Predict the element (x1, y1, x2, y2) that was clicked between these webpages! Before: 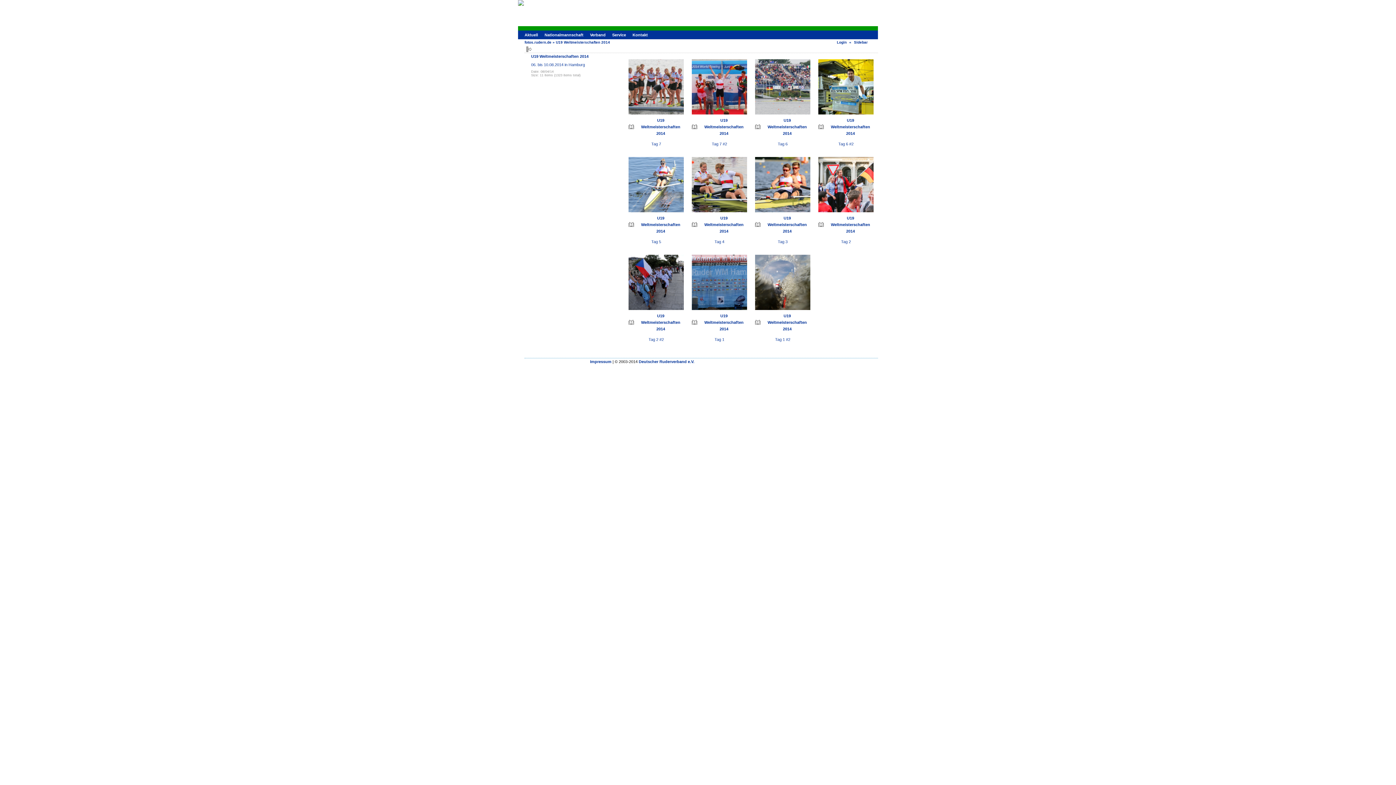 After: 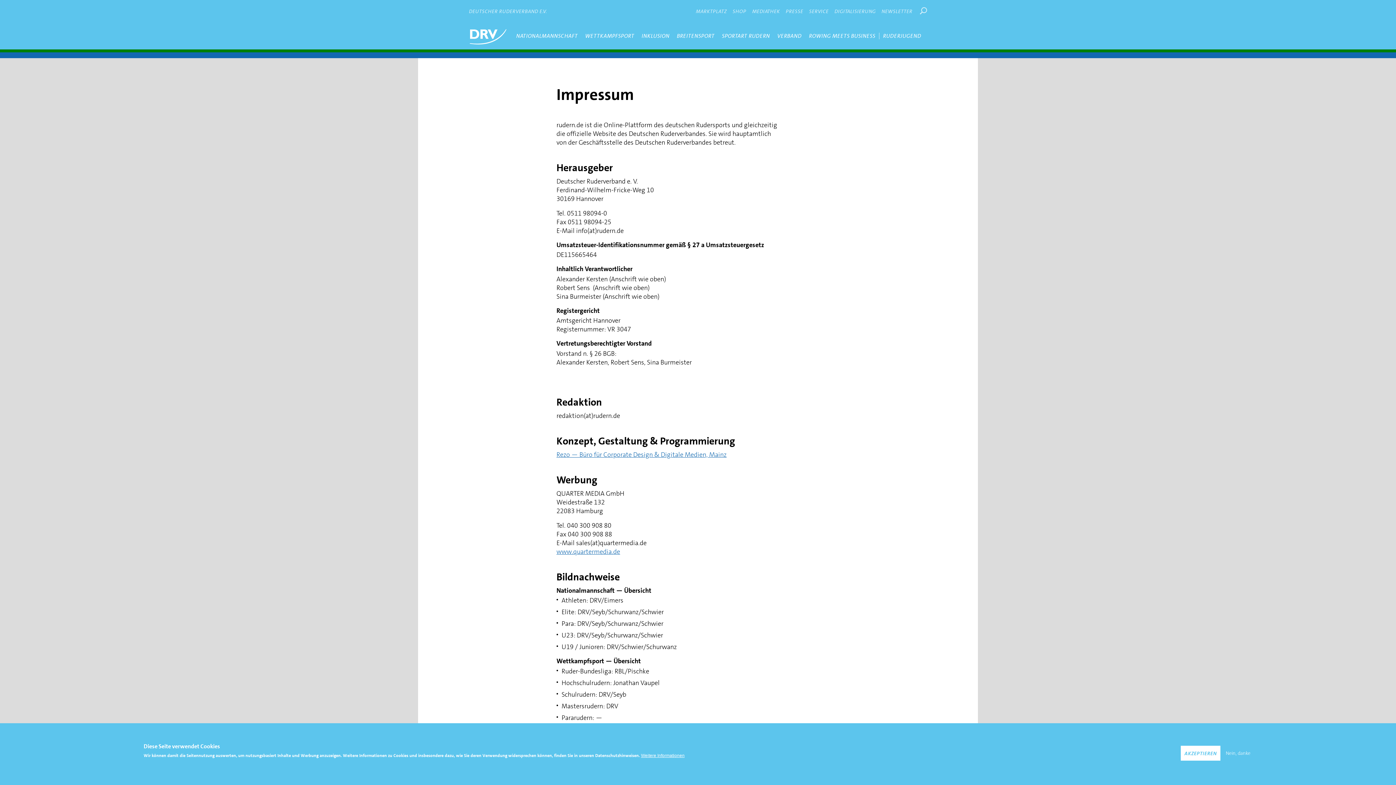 Action: label: Impressum bbox: (590, 359, 611, 364)